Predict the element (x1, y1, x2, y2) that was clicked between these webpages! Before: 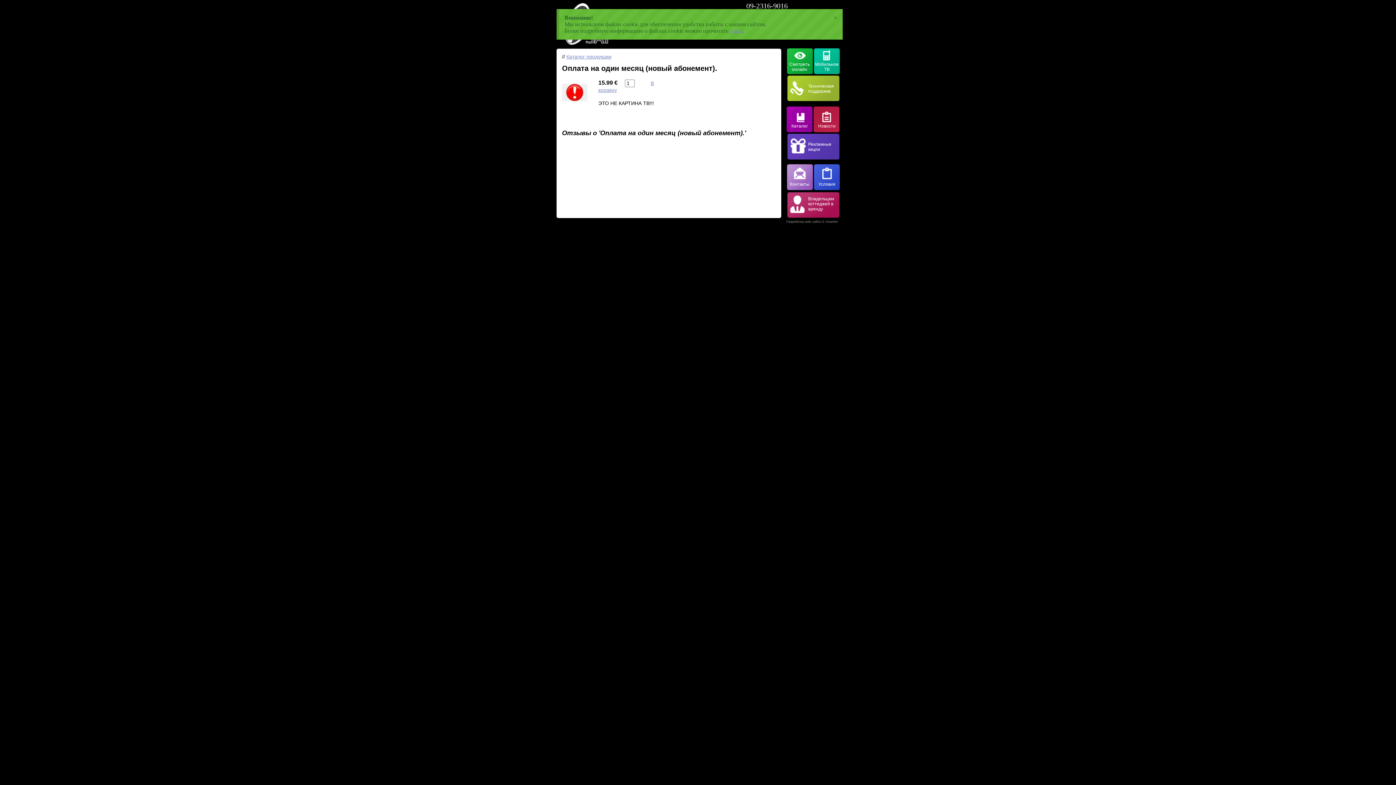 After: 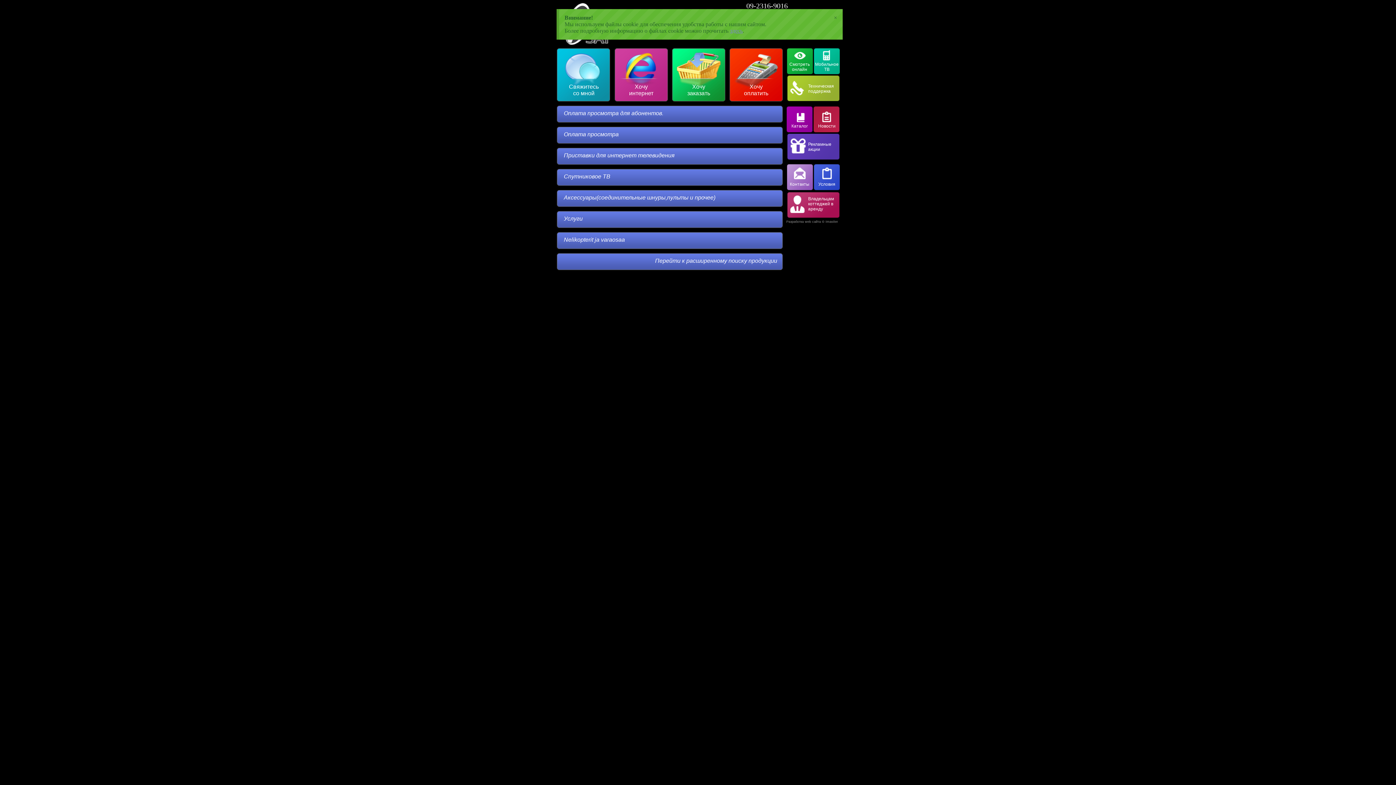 Action: label: Каталог продукции bbox: (566, 53, 611, 59)